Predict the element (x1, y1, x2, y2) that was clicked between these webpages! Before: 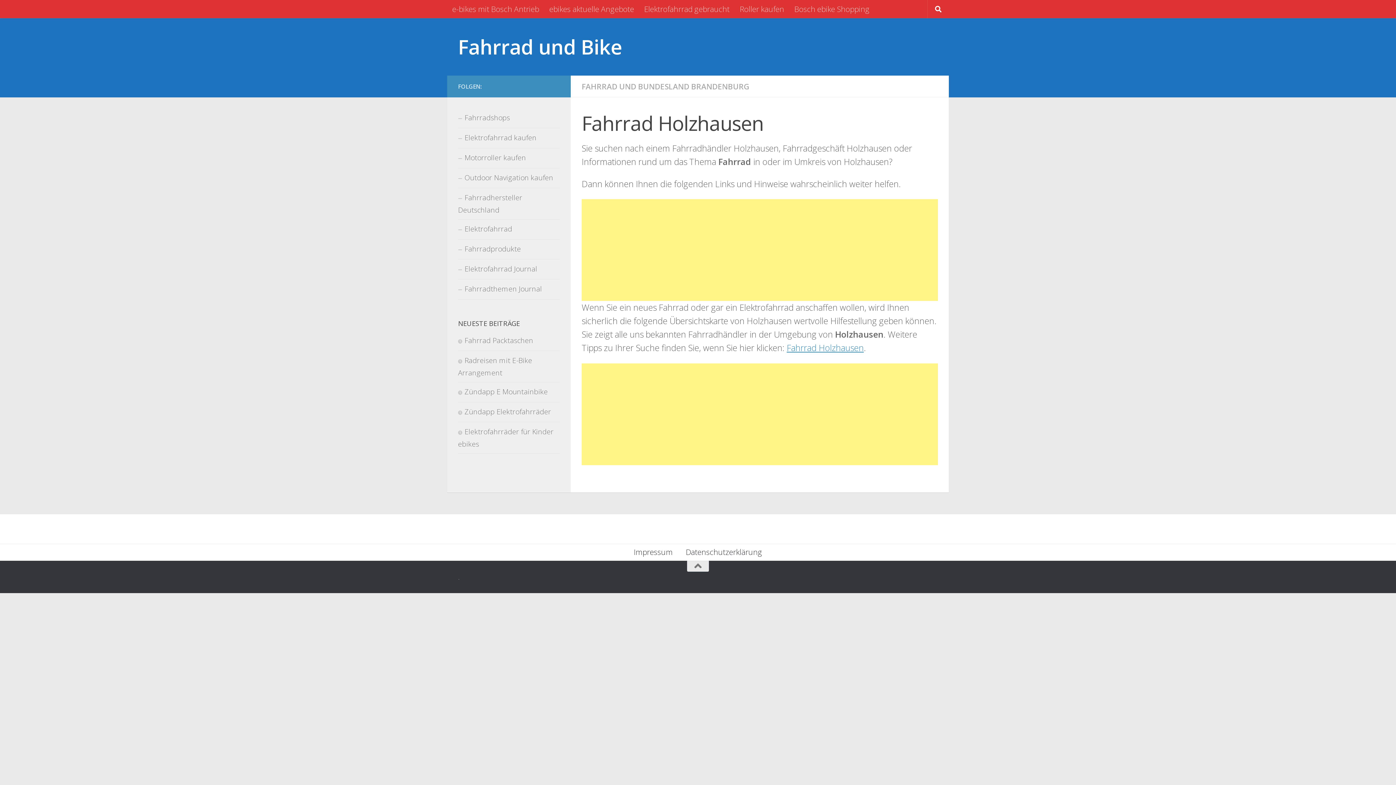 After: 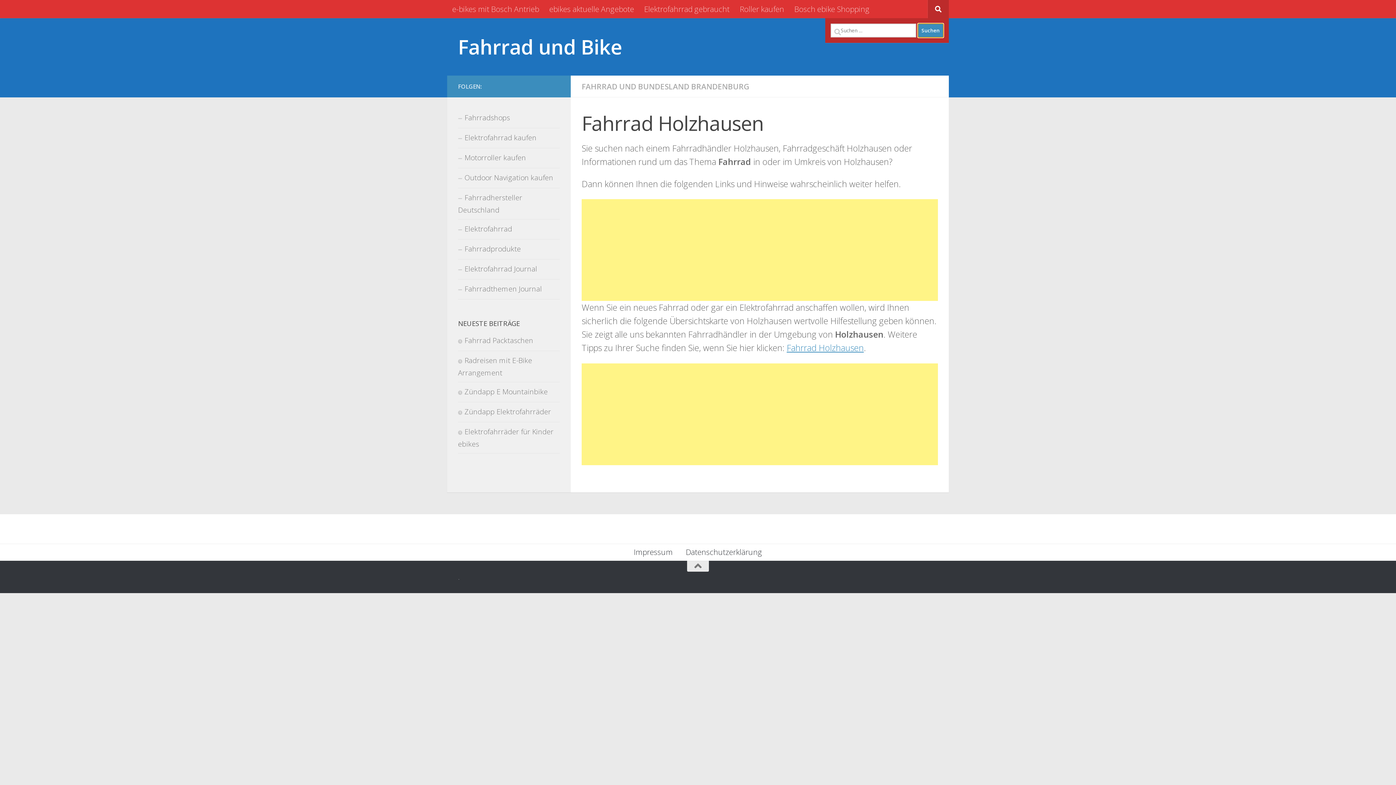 Action: bbox: (928, 0, 949, 18)